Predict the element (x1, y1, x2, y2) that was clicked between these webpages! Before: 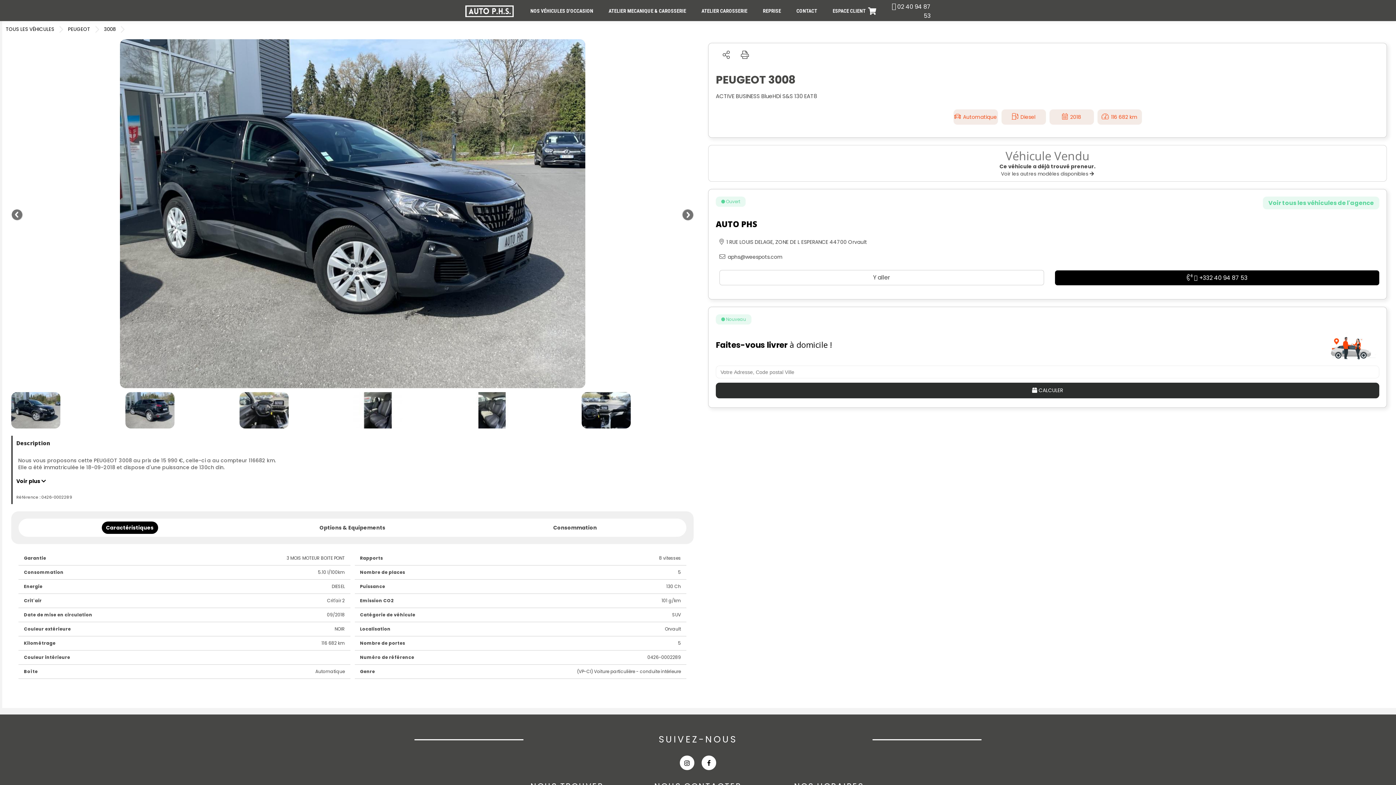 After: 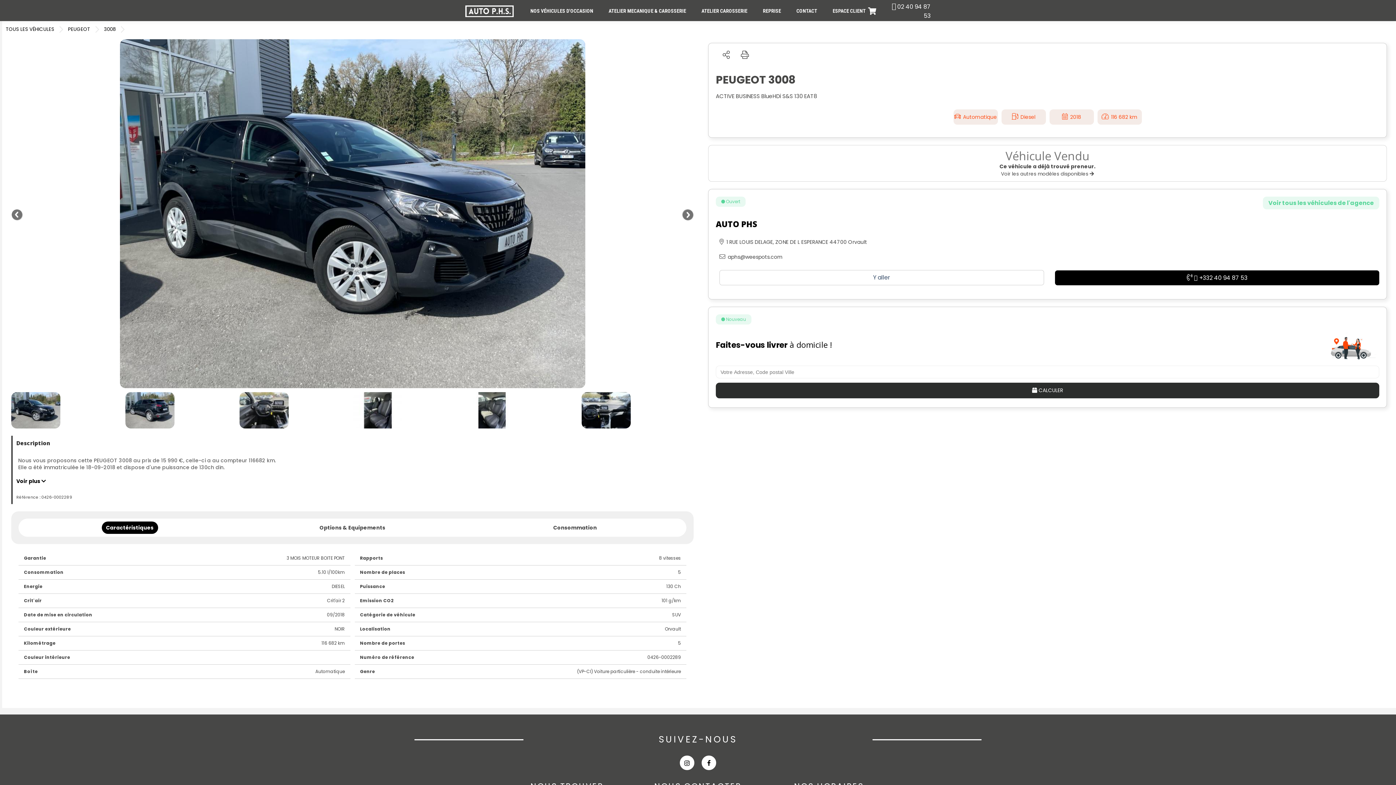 Action: label: Y aller bbox: (719, 270, 1044, 285)